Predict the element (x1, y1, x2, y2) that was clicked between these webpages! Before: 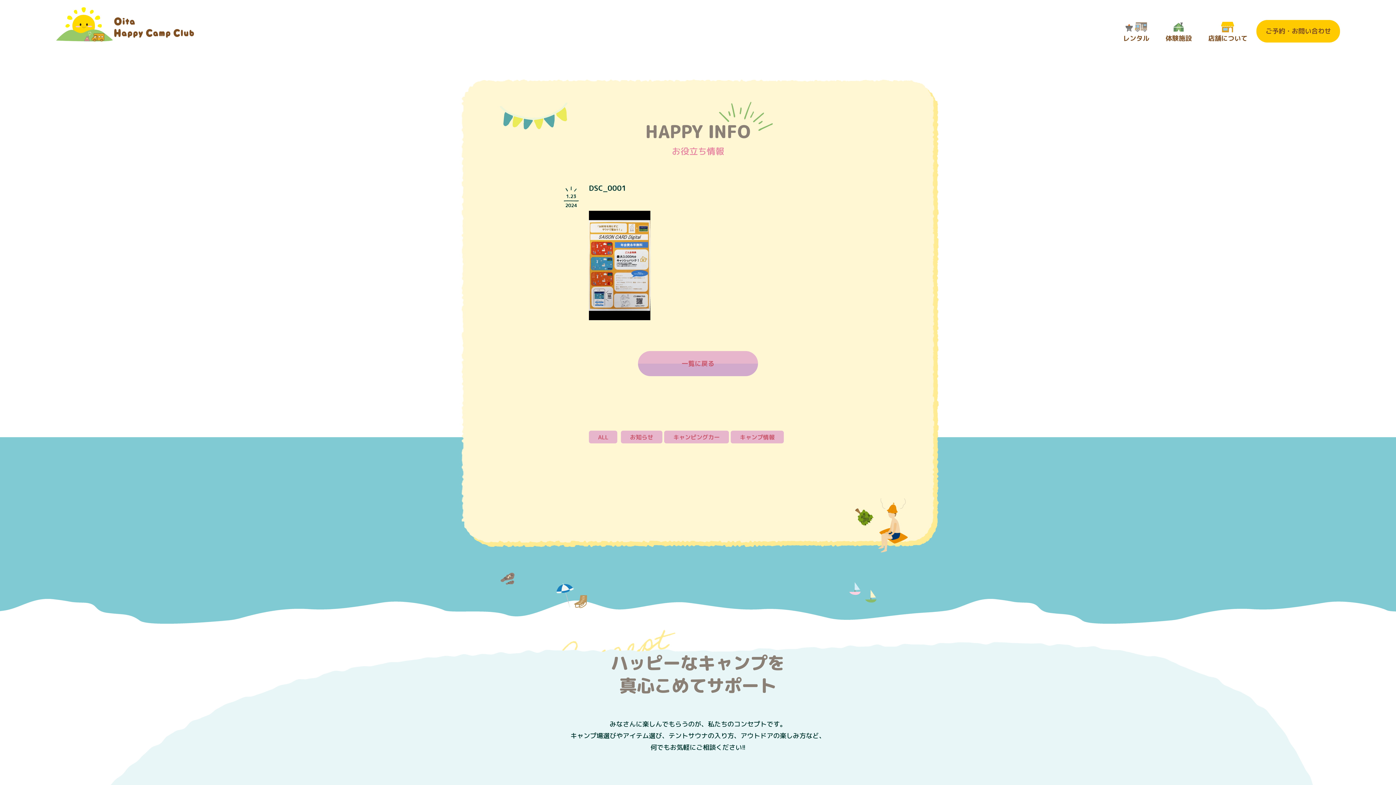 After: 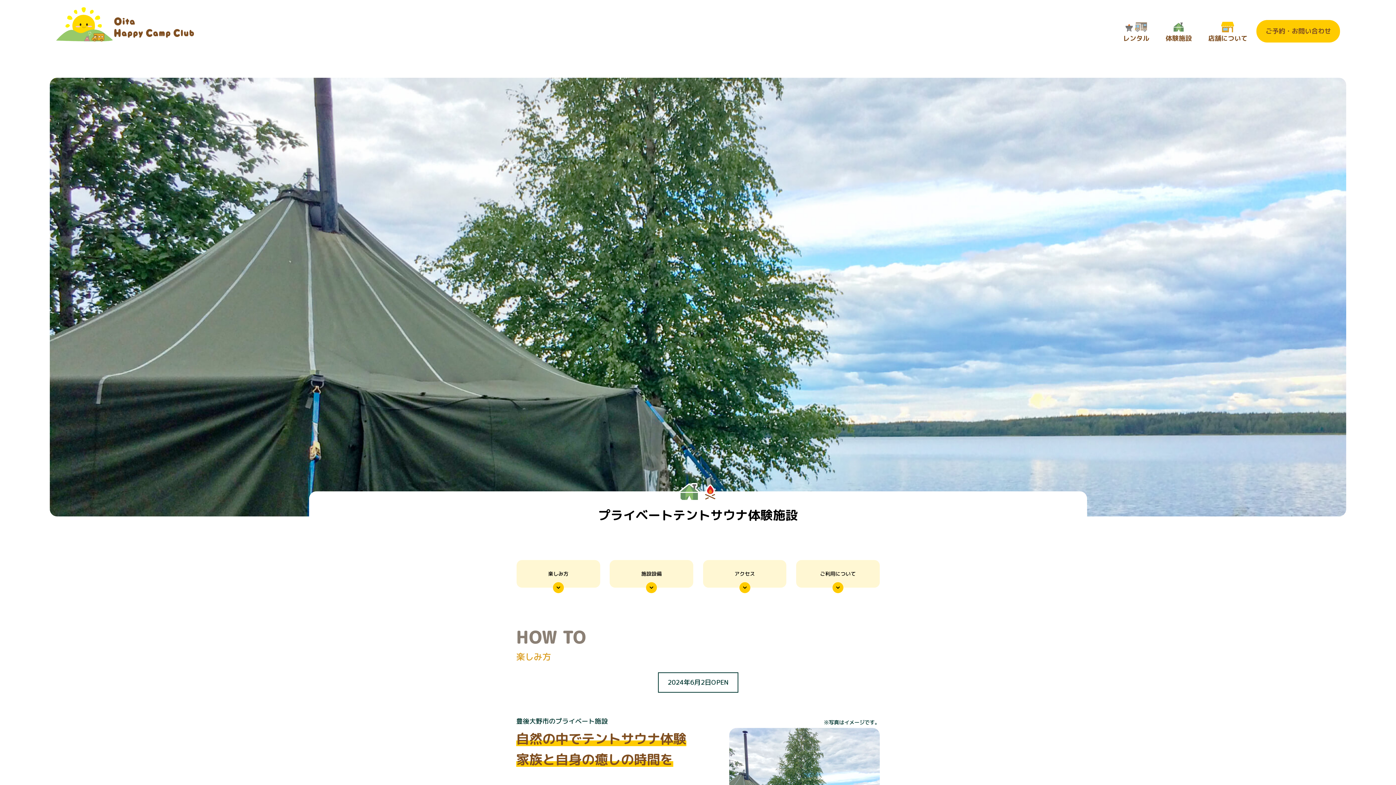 Action: bbox: (1158, 18, 1199, 49) label: 体験施設